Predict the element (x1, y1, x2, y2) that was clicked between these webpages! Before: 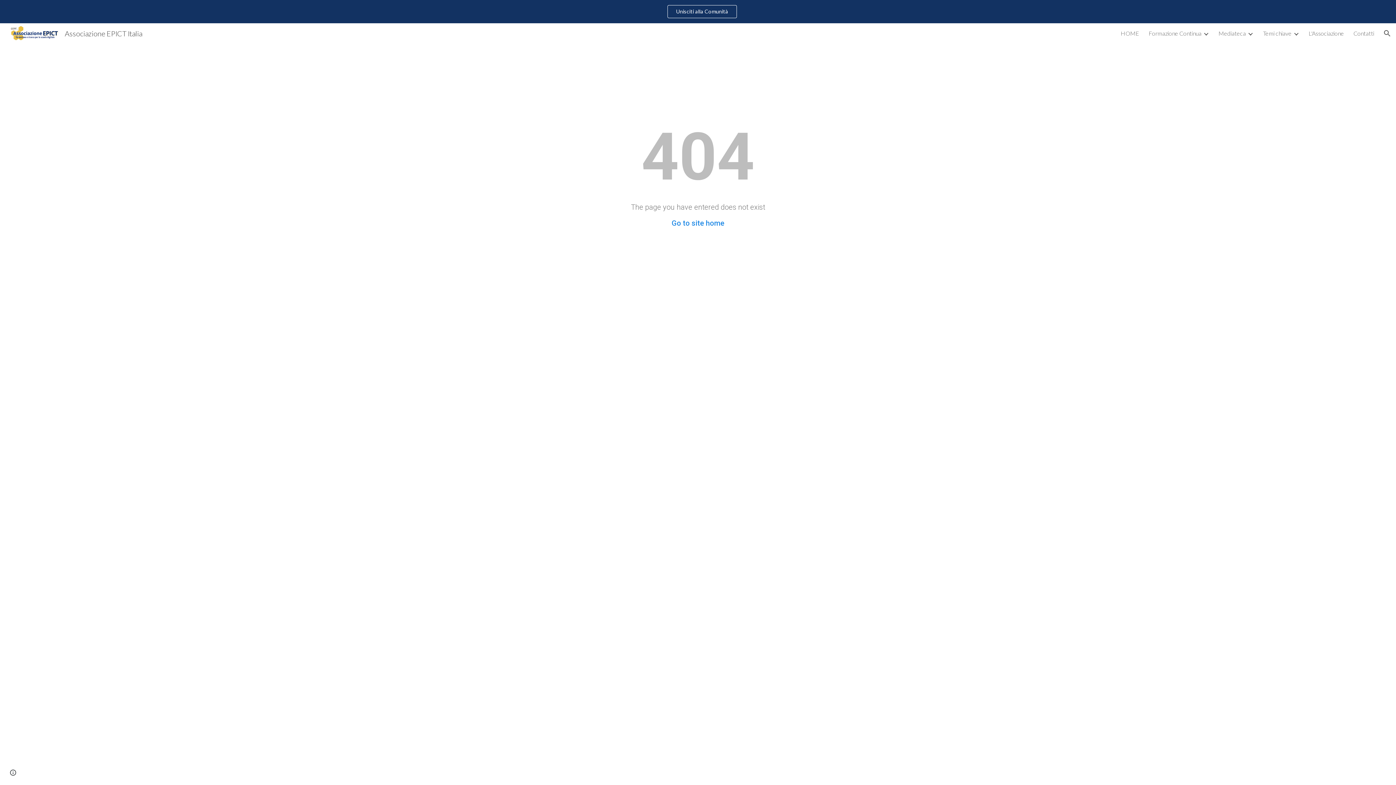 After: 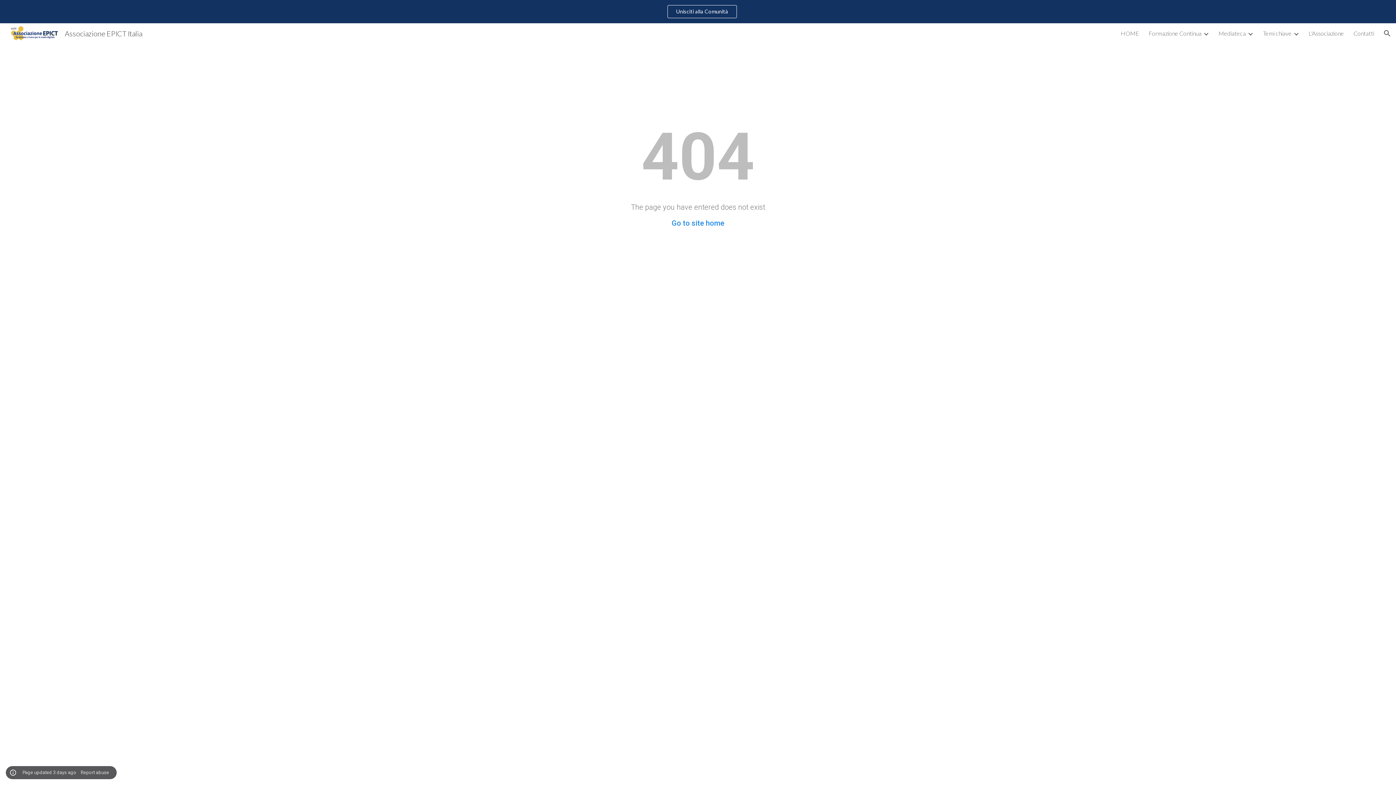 Action: label: Site actions bbox: (8, 768, 18, 778)